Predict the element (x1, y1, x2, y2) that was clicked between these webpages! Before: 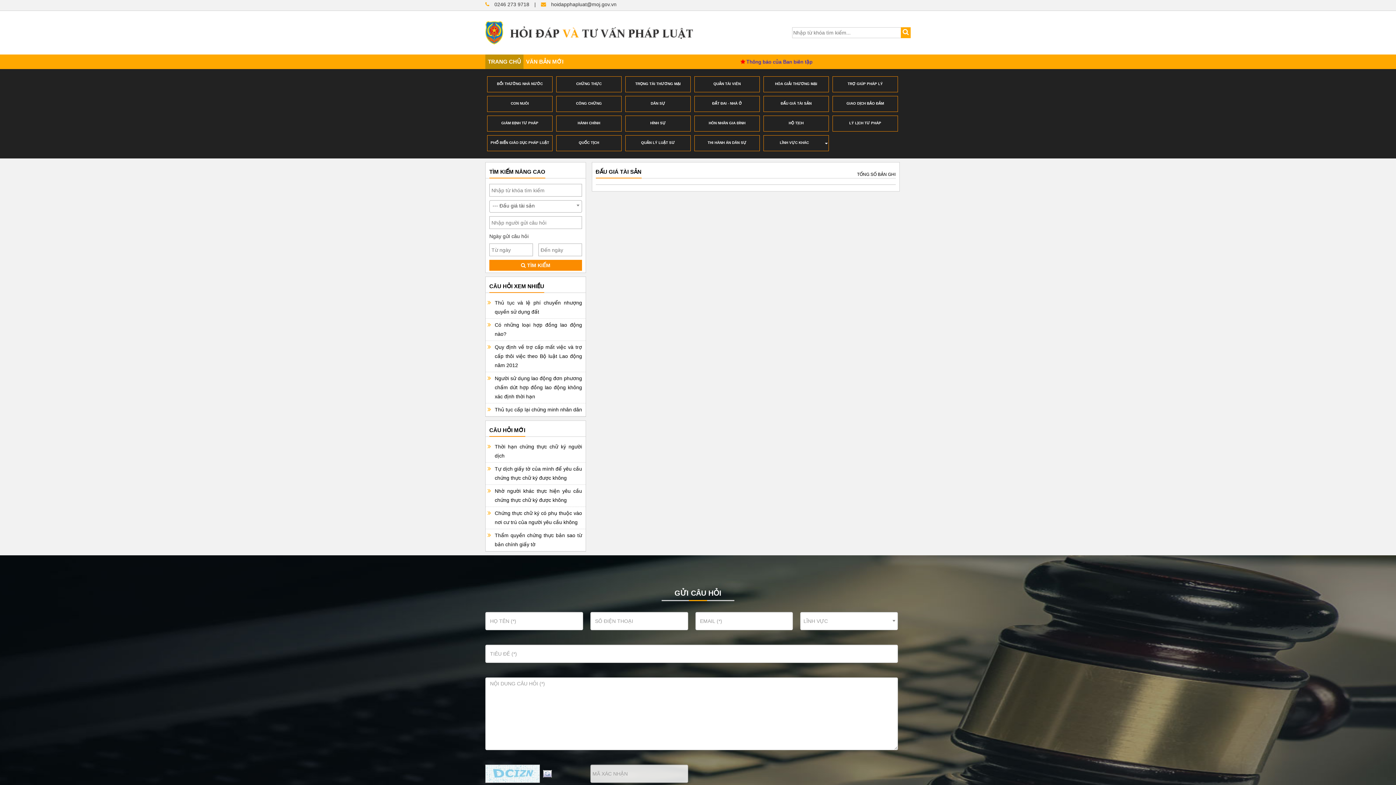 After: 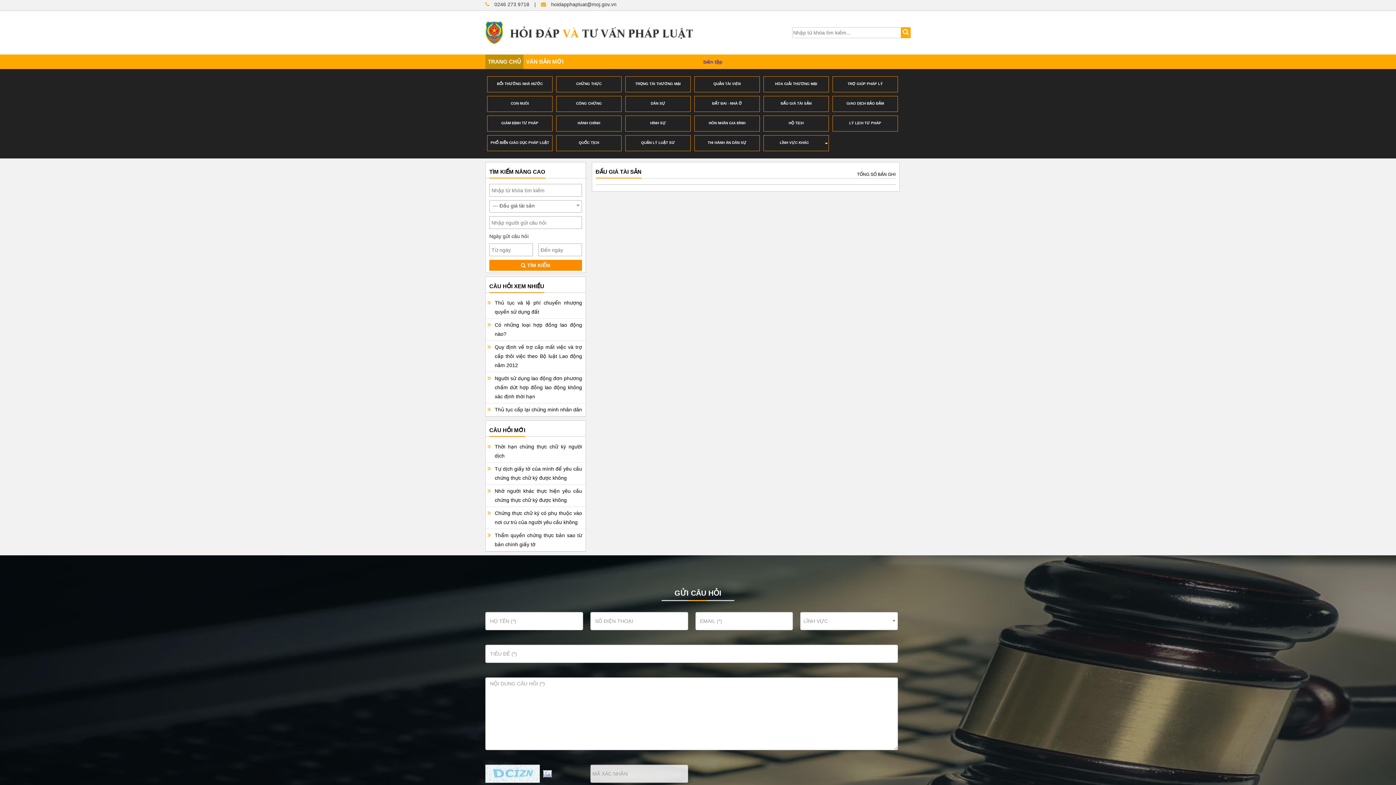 Action: label: CÂU HỎI MỚI bbox: (489, 427, 525, 437)